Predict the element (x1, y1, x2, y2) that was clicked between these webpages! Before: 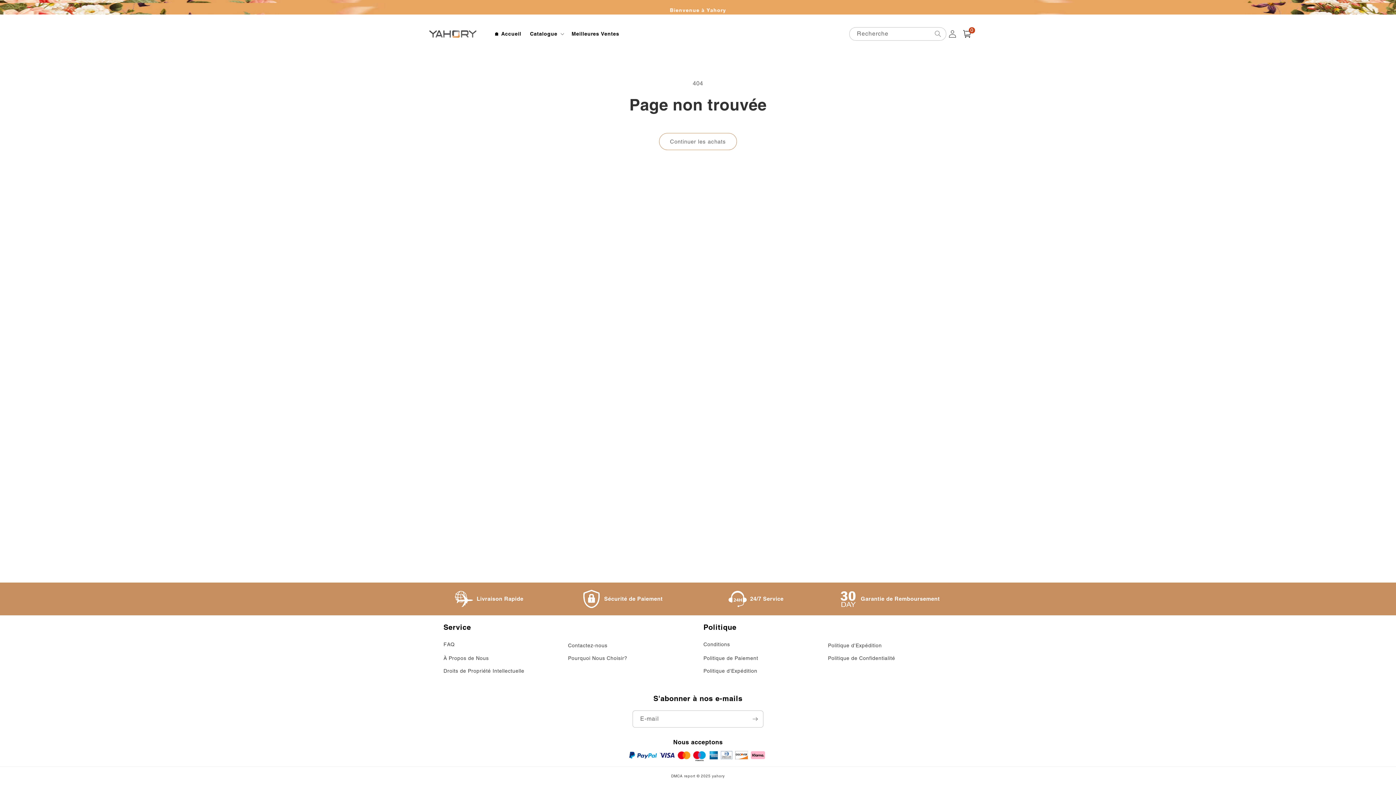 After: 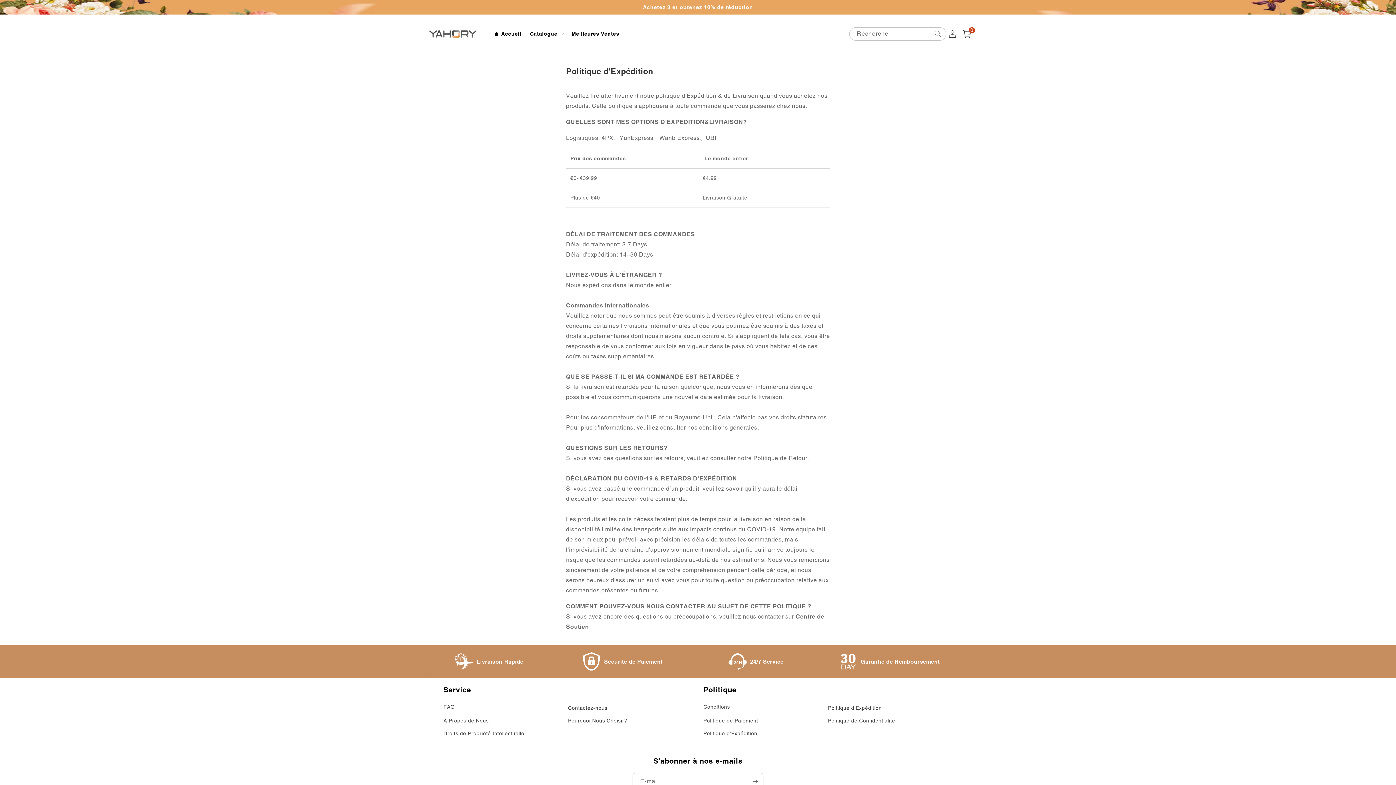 Action: label: Politique d'Expédition bbox: (828, 639, 882, 652)